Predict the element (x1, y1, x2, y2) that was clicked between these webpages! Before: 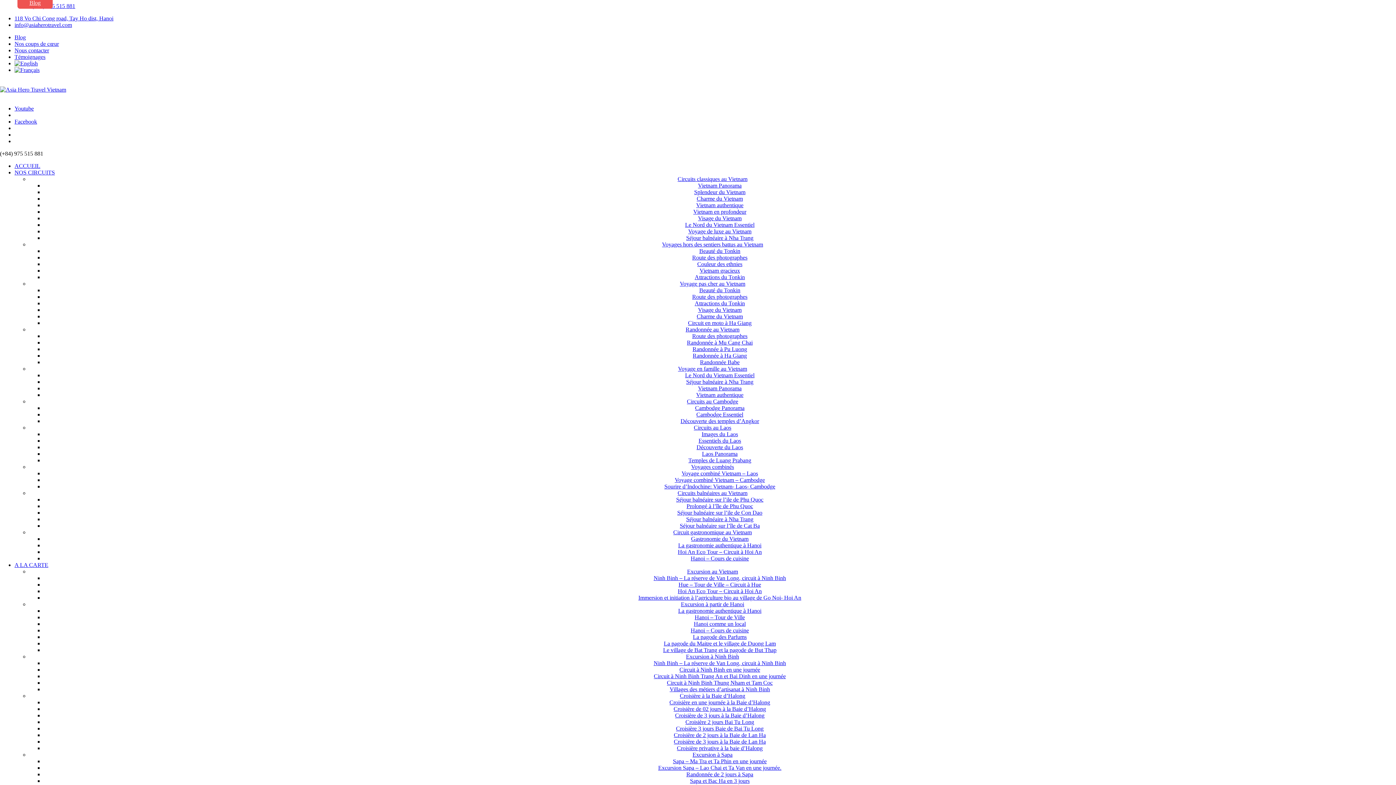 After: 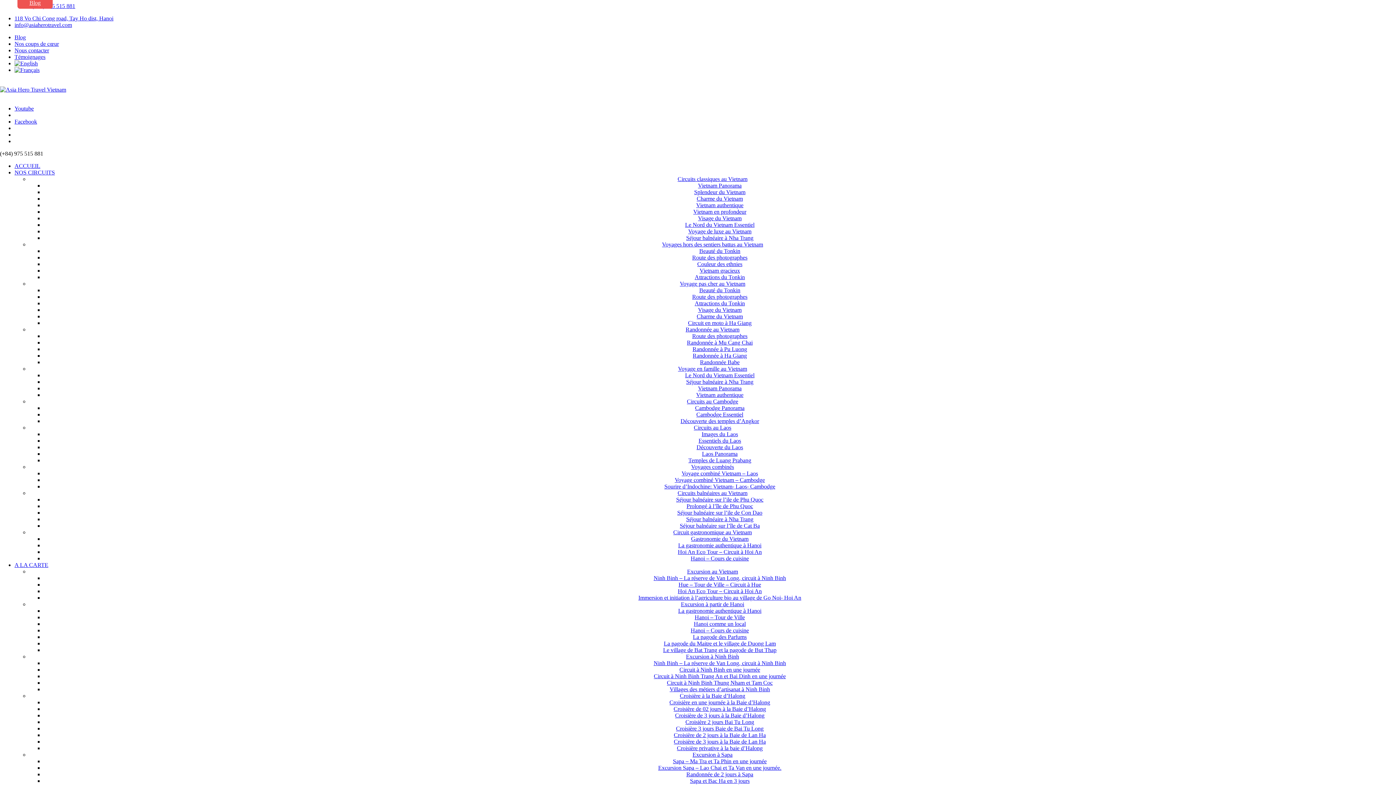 Action: label: Gastronomie du Vietnam bbox: (691, 536, 748, 542)